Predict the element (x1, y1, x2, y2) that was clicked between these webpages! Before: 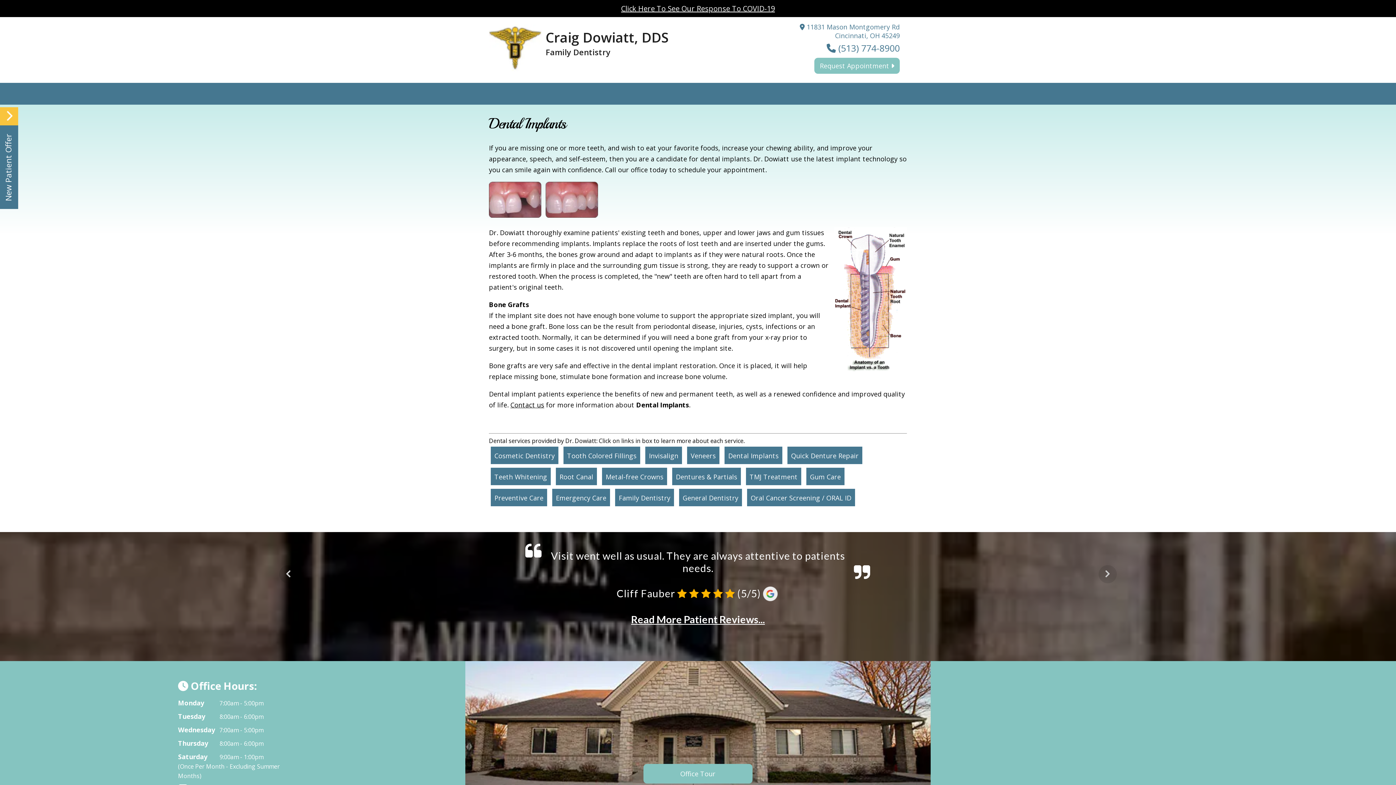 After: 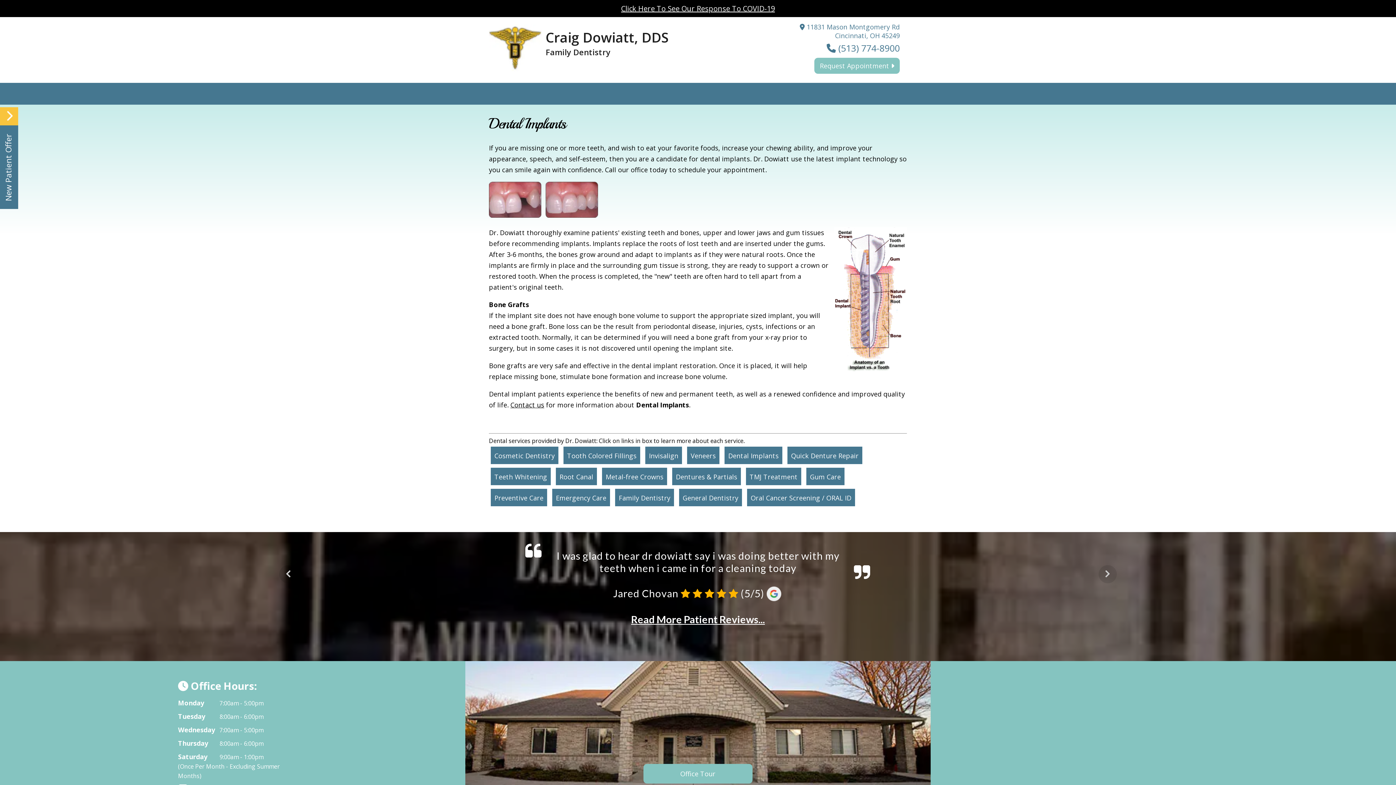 Action: bbox: (728, 451, 778, 460) label: Dental Implants